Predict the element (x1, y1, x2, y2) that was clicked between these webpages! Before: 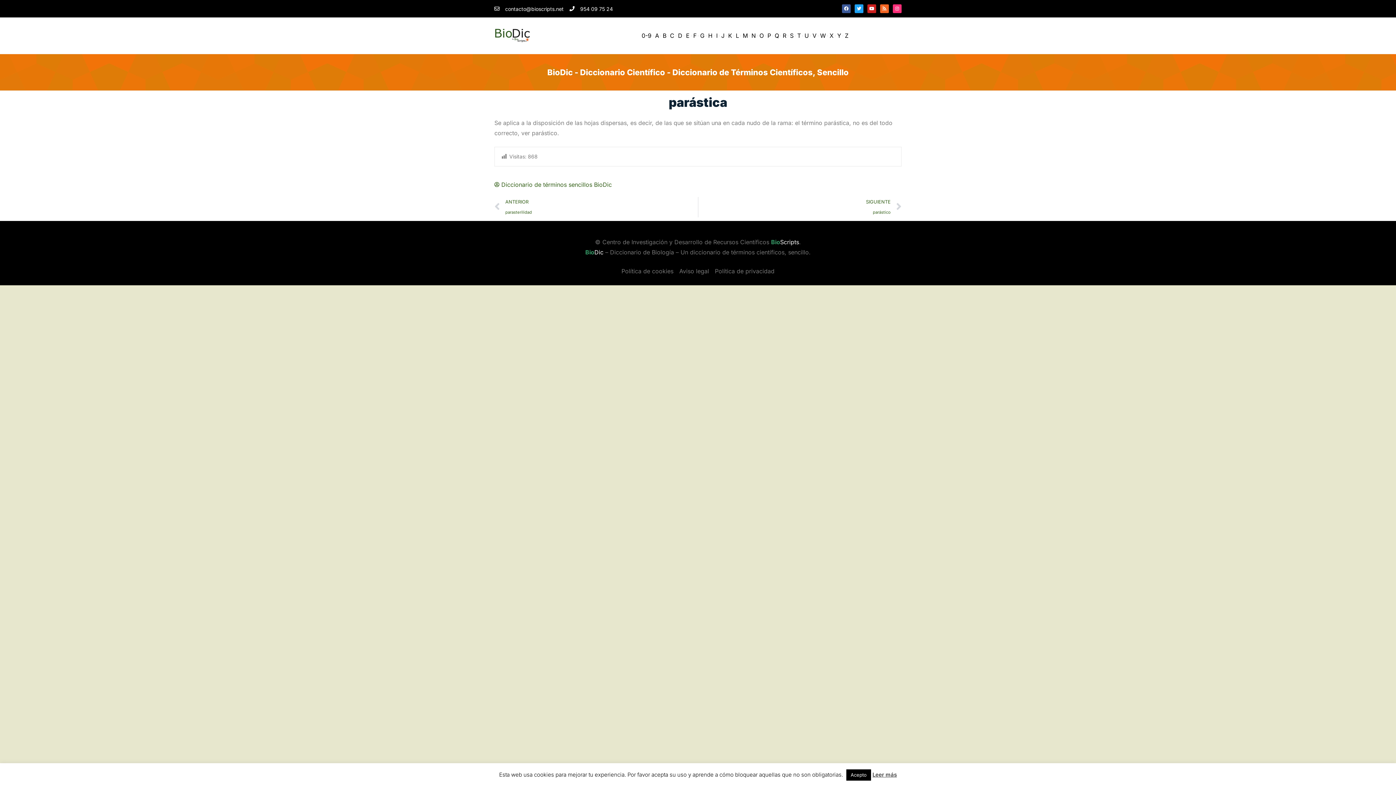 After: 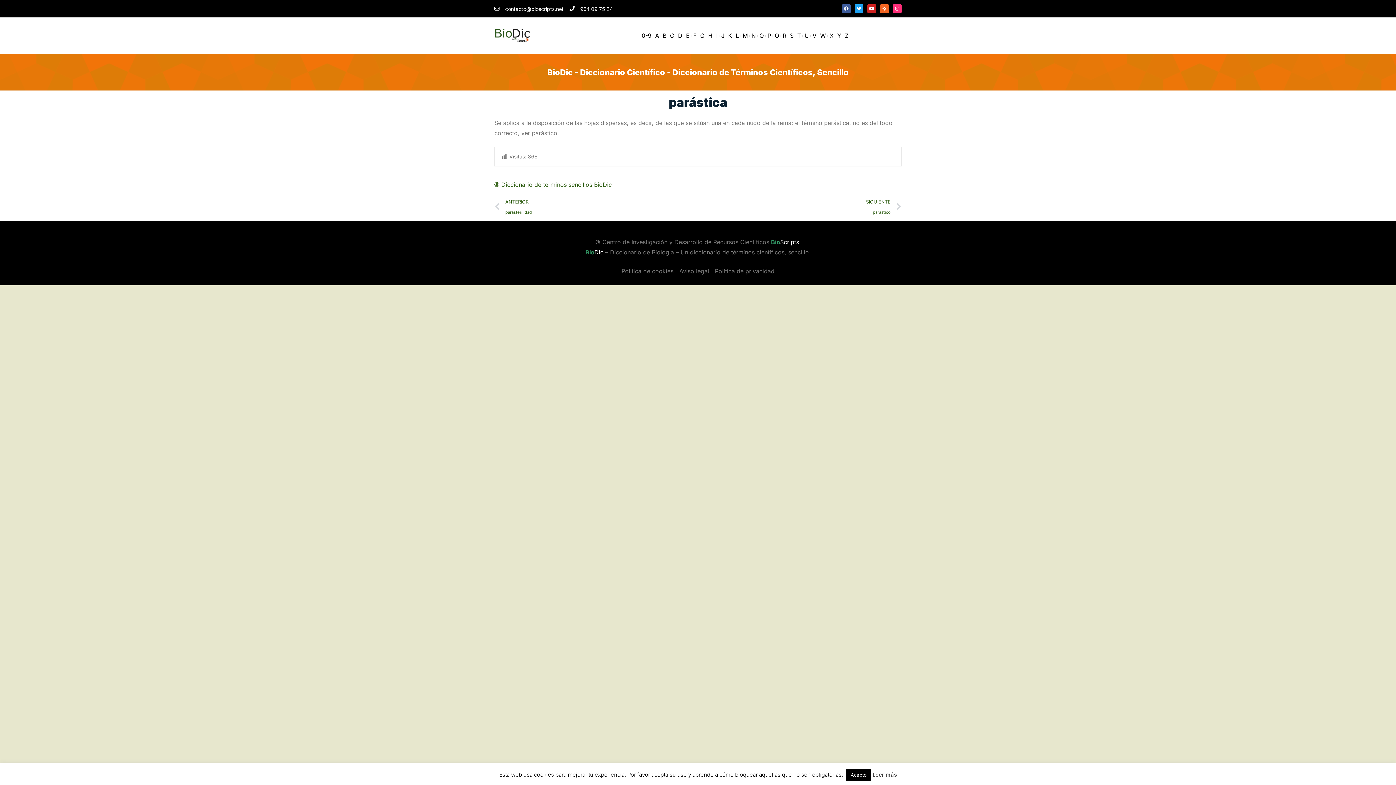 Action: label: contacto@bioscripts.net bbox: (494, 4, 563, 12)